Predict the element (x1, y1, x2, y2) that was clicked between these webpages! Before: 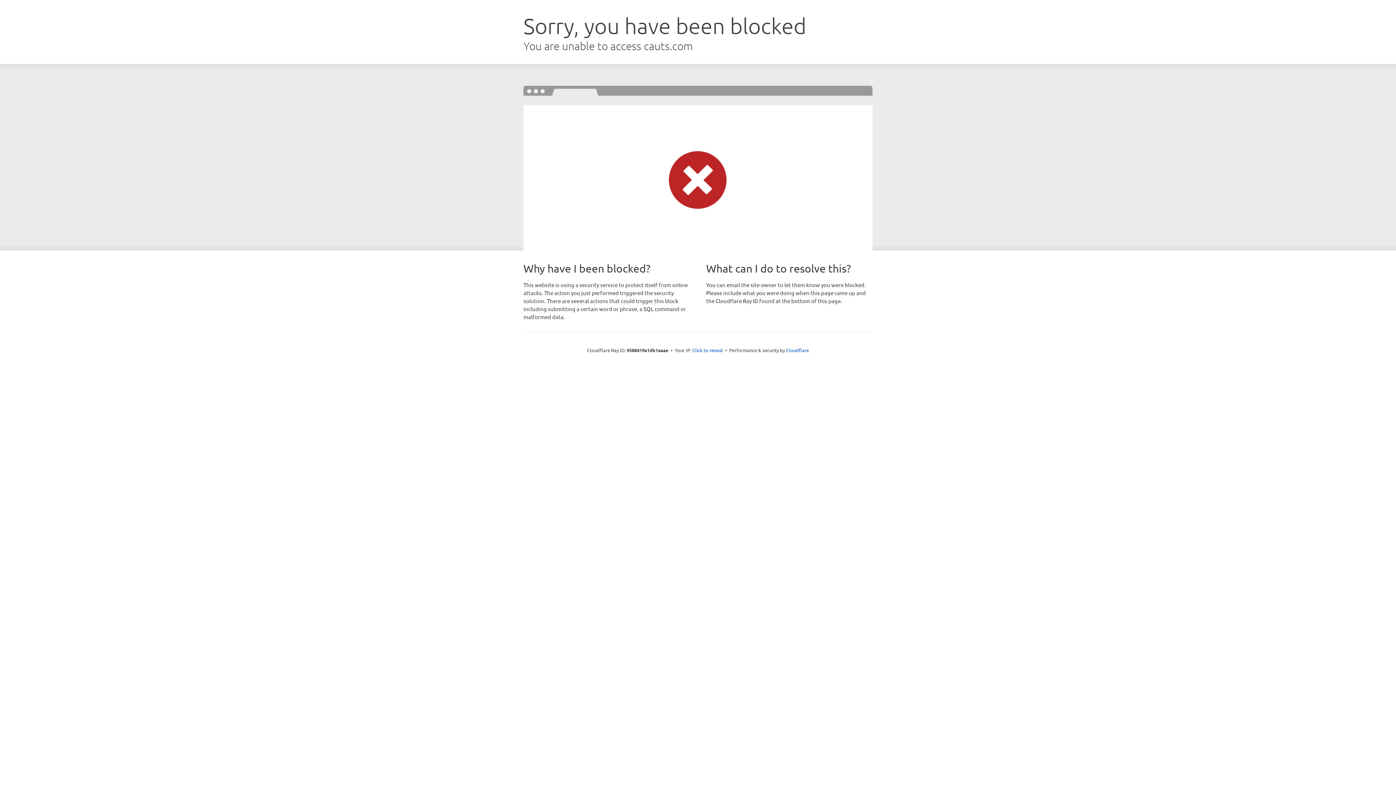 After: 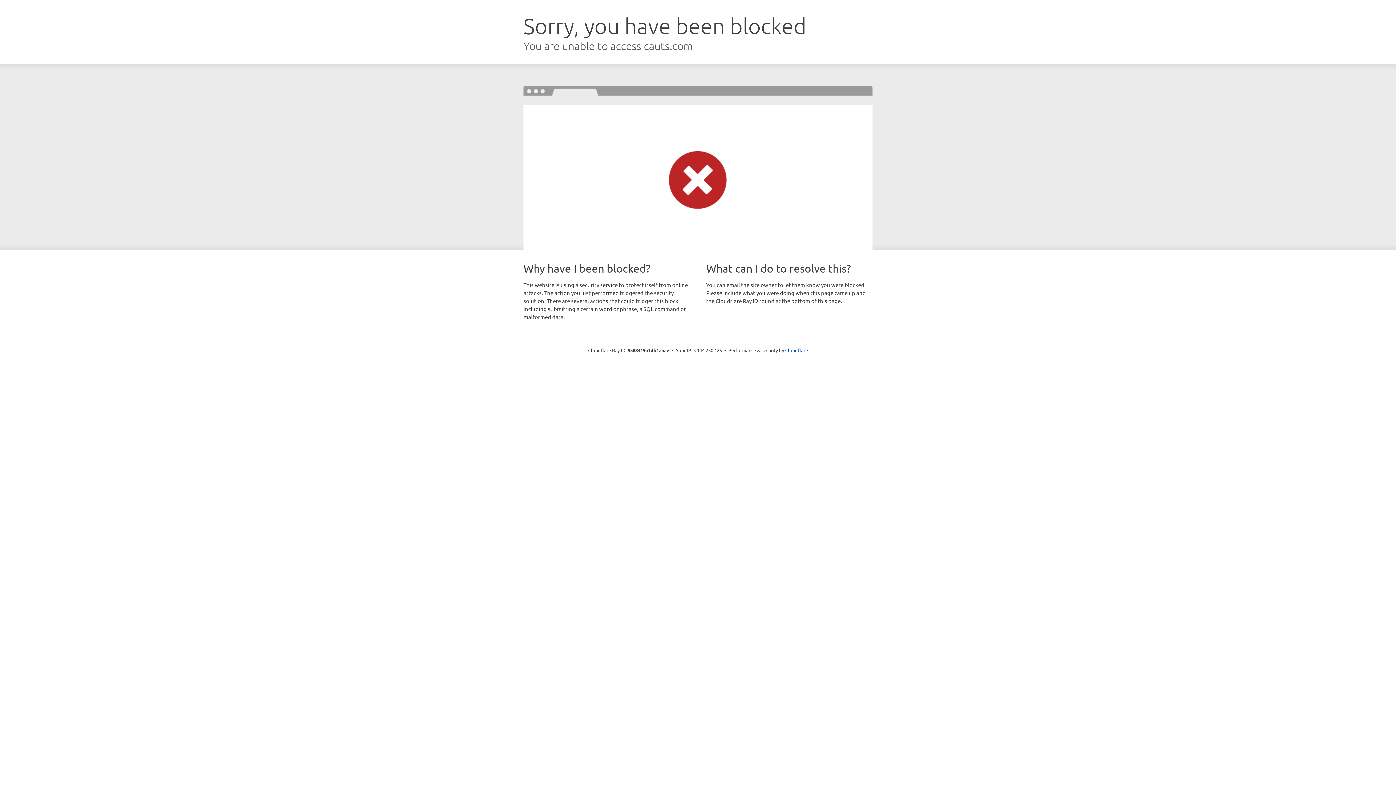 Action: bbox: (692, 346, 723, 353) label: Click to reveal